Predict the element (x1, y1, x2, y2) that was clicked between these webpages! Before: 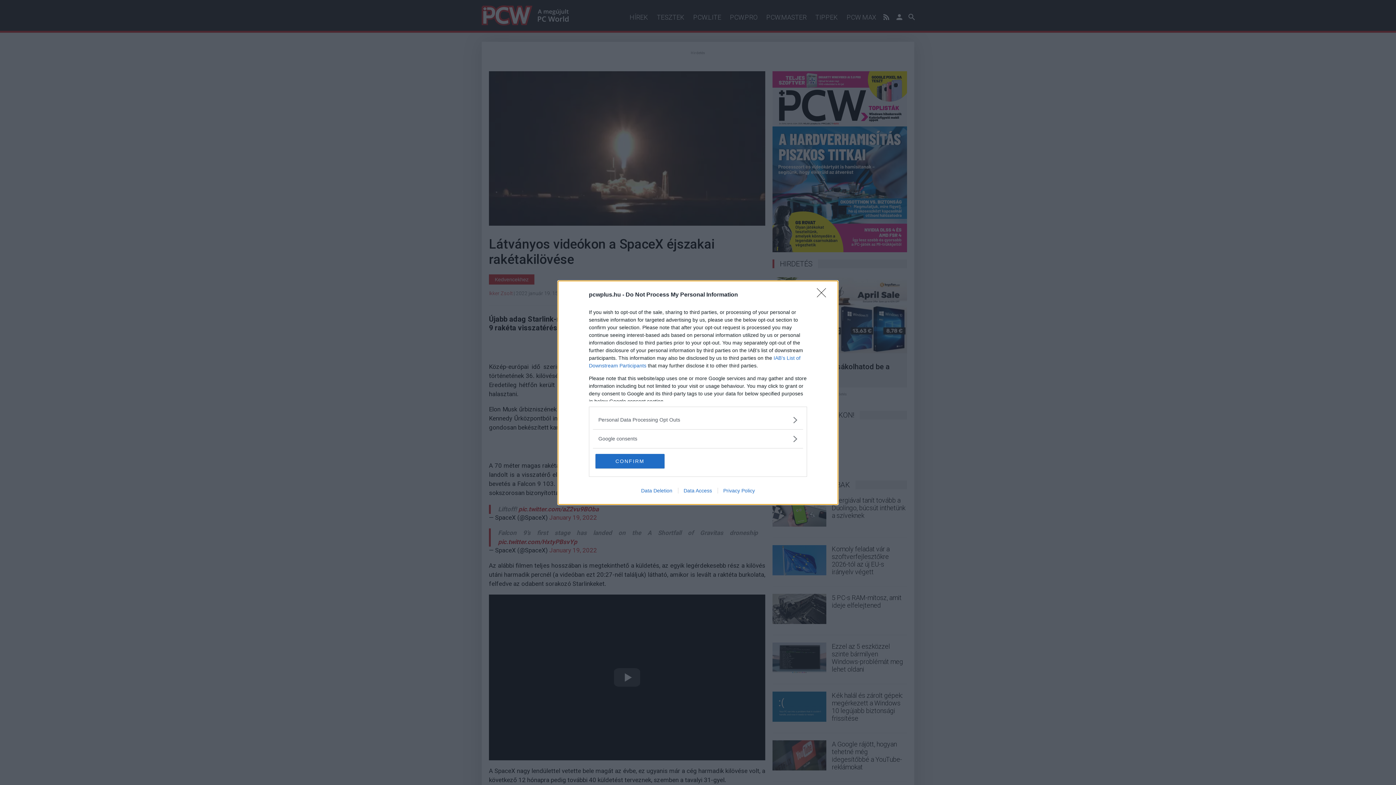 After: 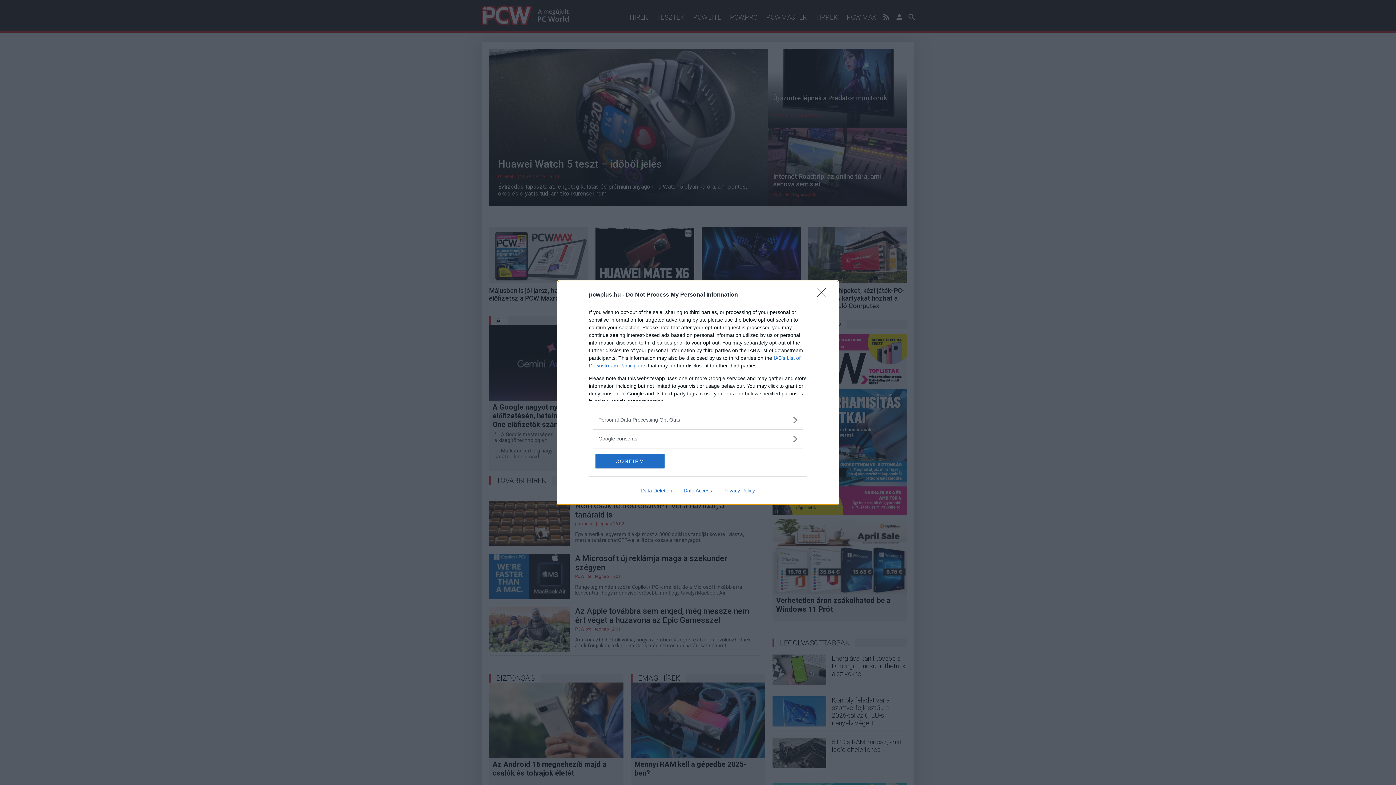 Action: label: Privacy Policy bbox: (717, 487, 760, 493)